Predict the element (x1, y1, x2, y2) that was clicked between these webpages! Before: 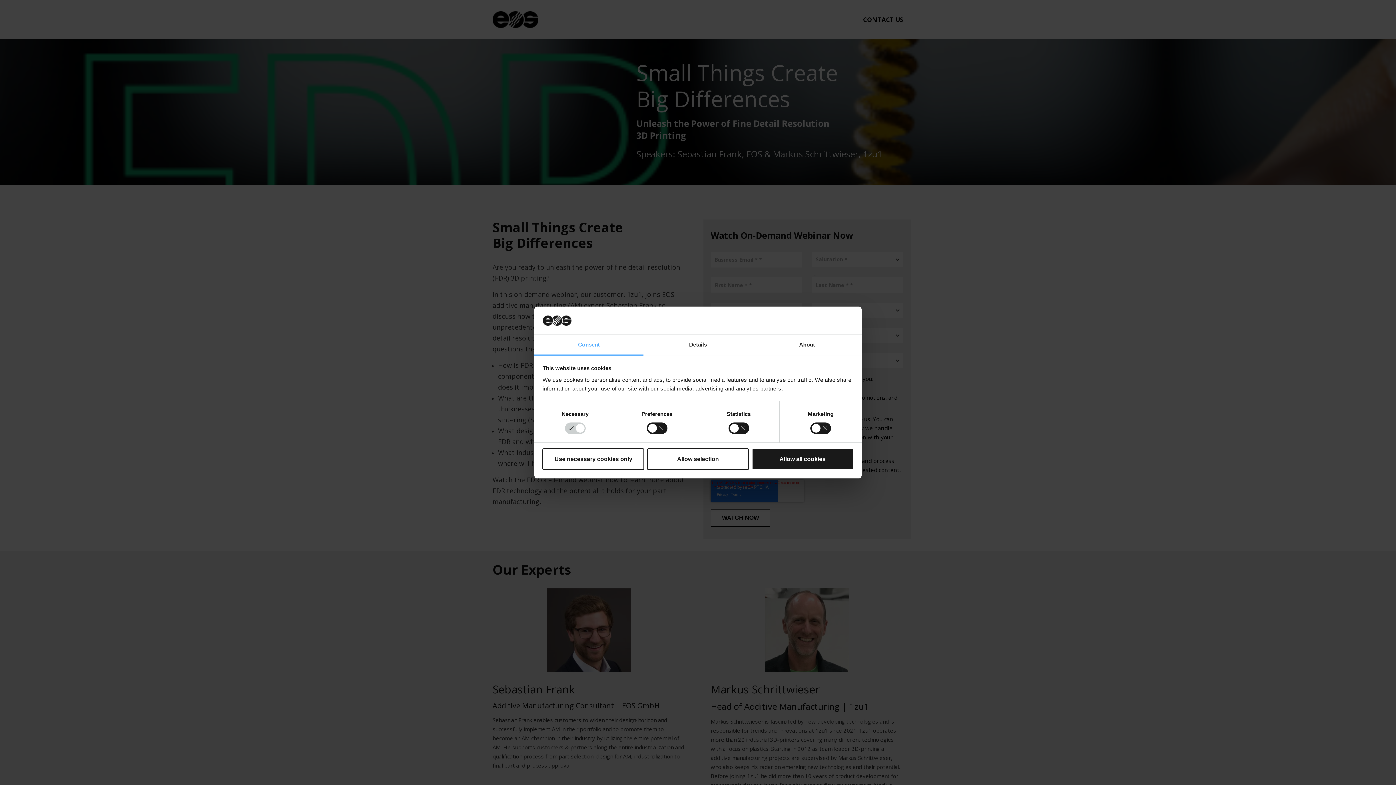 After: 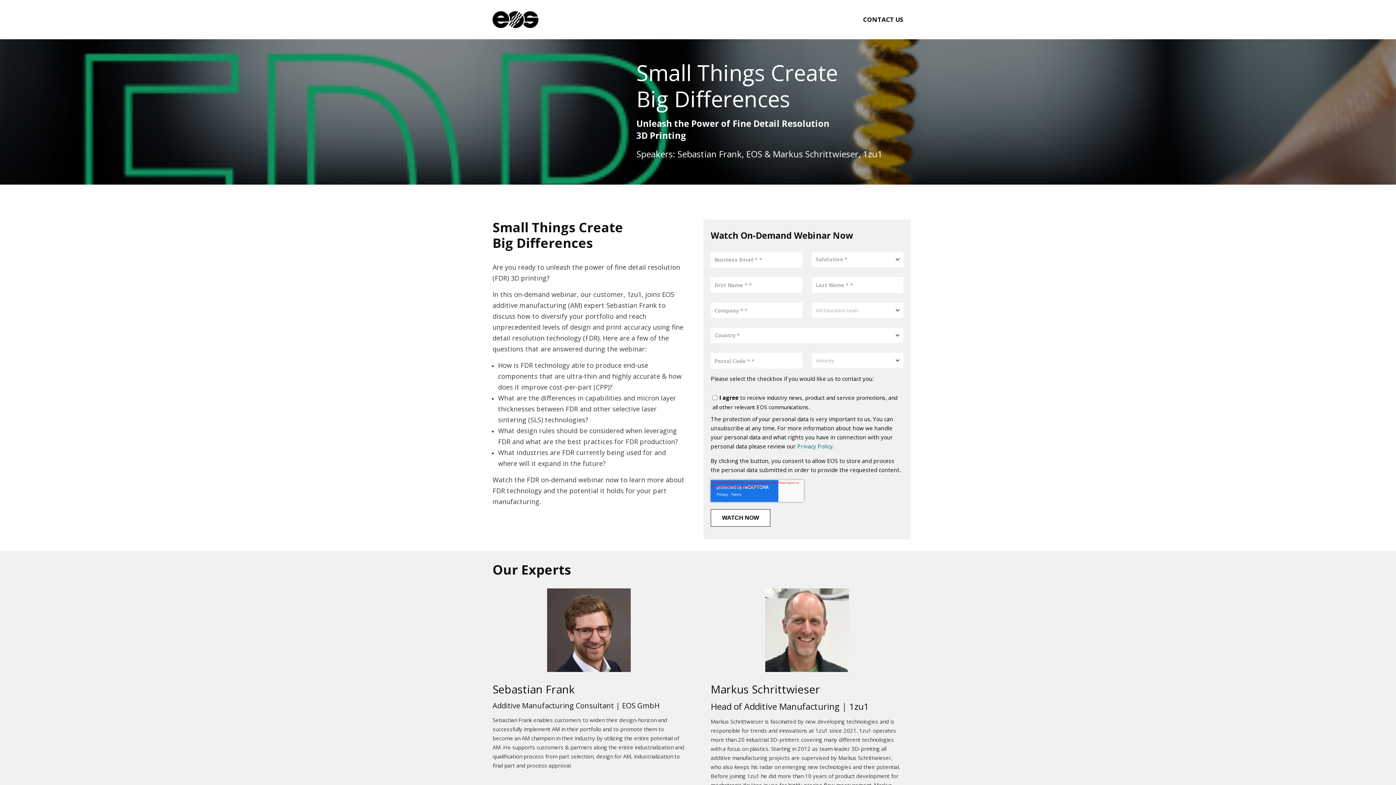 Action: label: Allow all cookies bbox: (751, 448, 853, 470)